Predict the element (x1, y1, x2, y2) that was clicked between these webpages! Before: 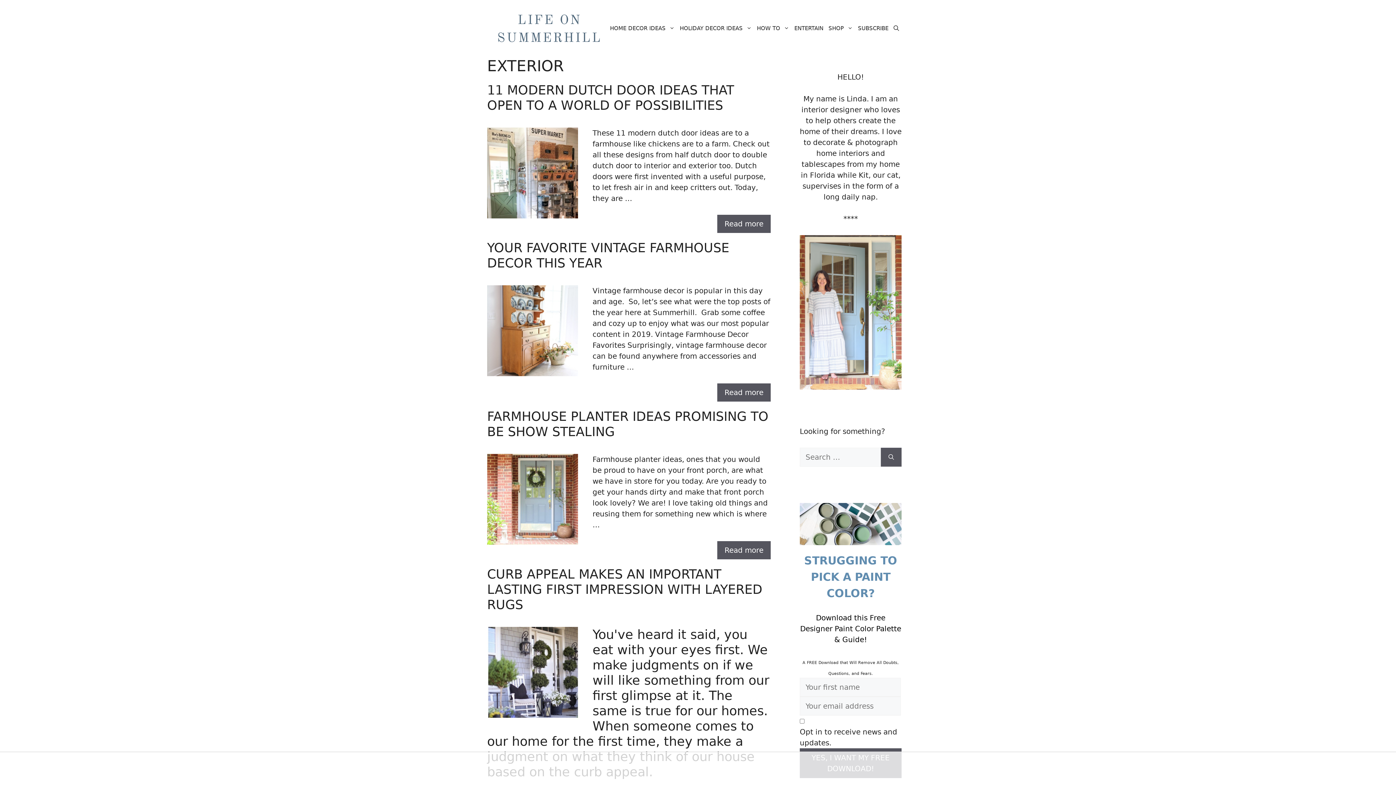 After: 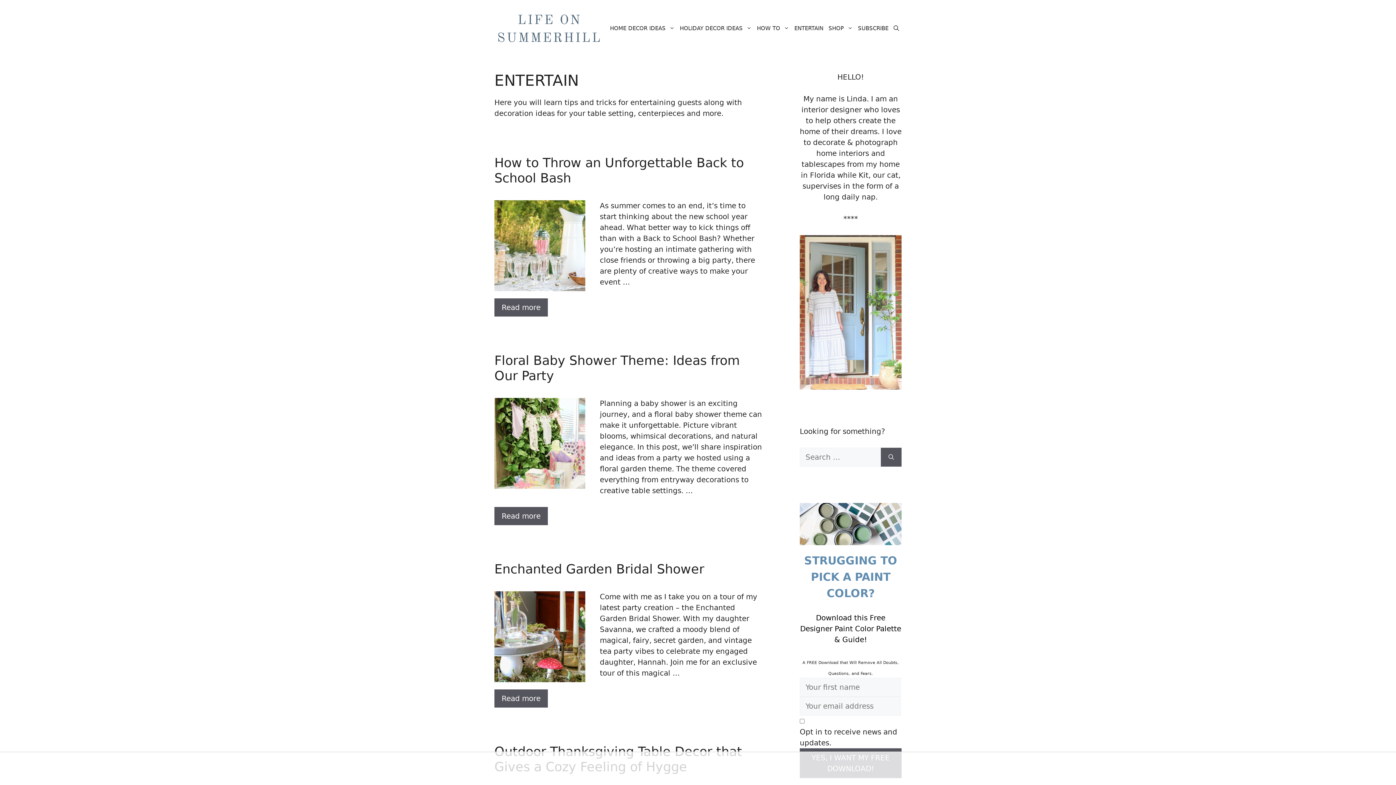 Action: bbox: (792, 17, 826, 39) label: ENTERTAIN